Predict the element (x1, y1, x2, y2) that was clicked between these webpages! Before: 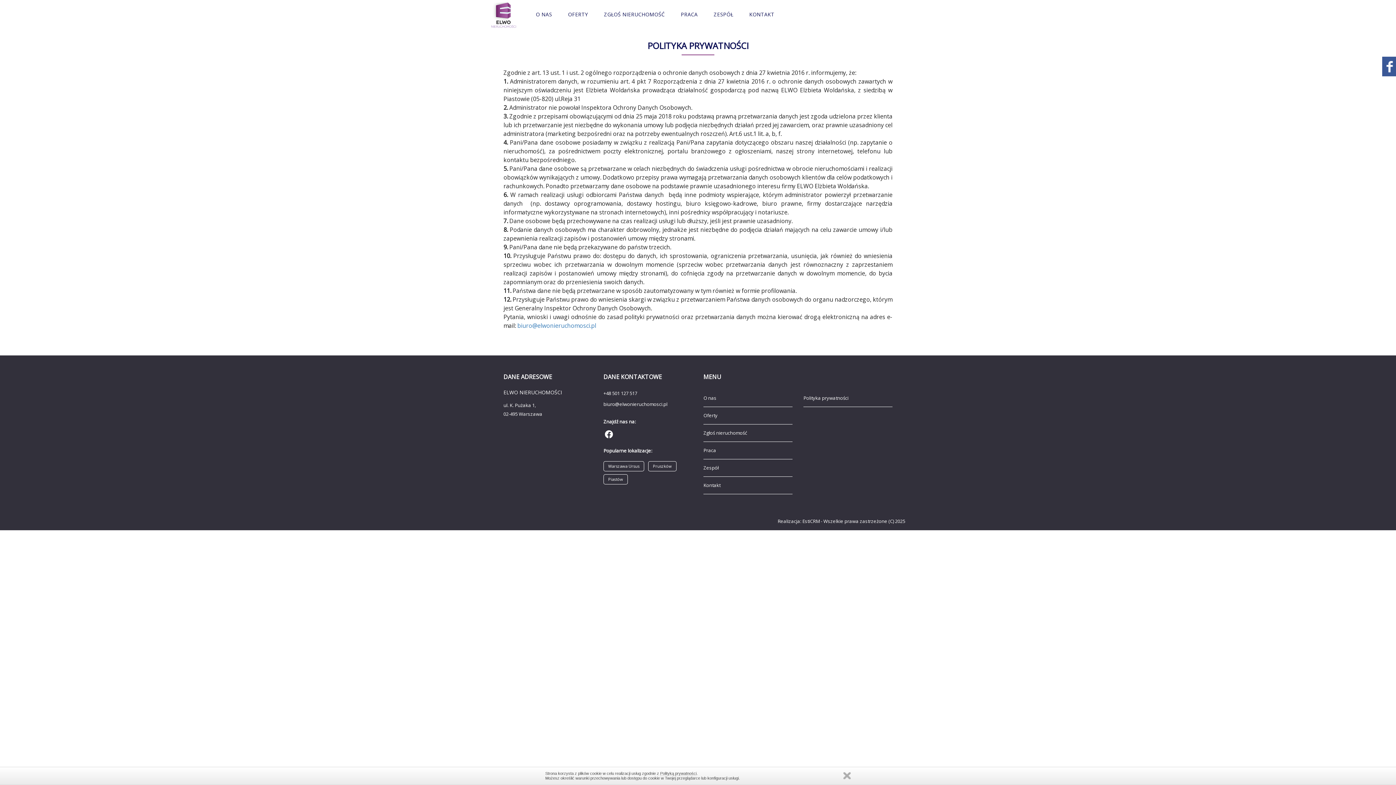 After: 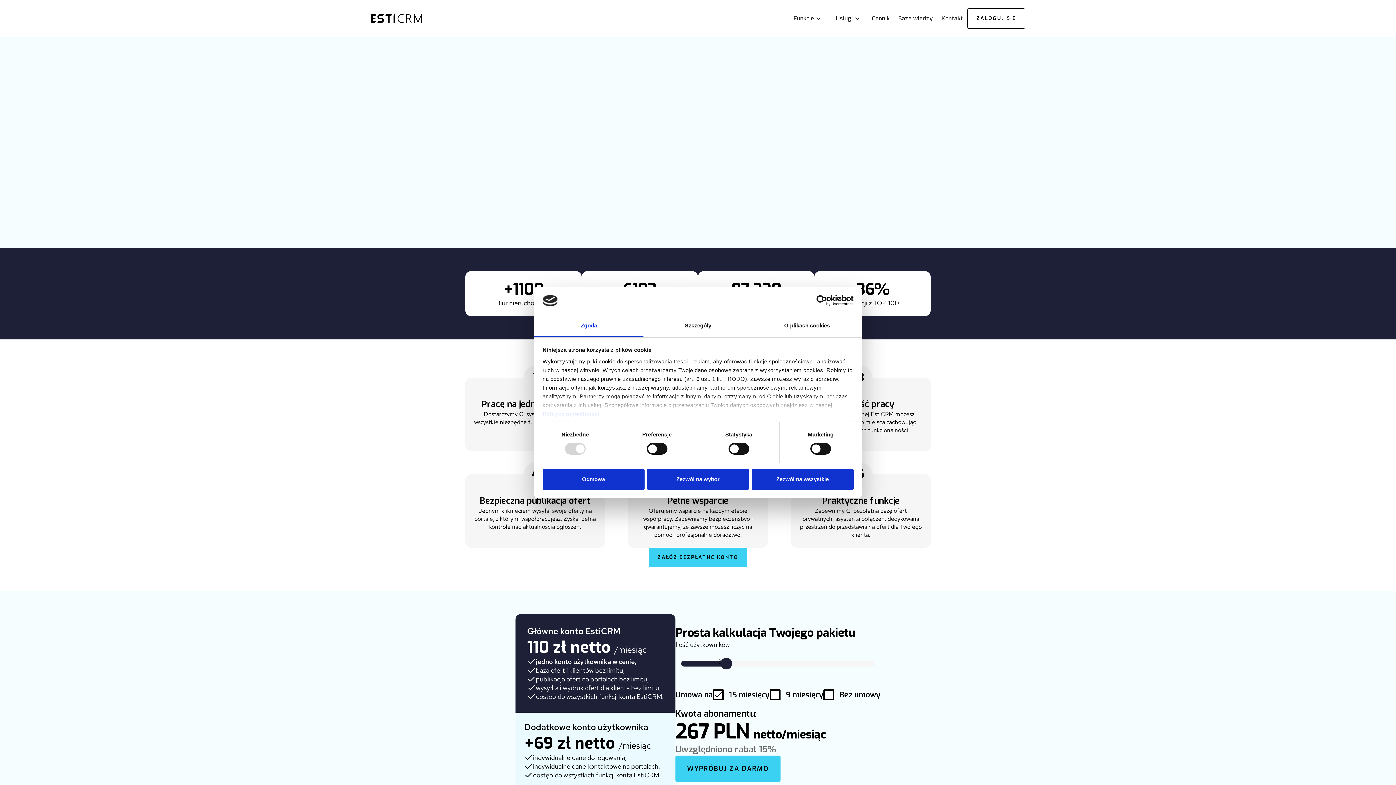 Action: bbox: (802, 518, 820, 524) label: EstiCRM